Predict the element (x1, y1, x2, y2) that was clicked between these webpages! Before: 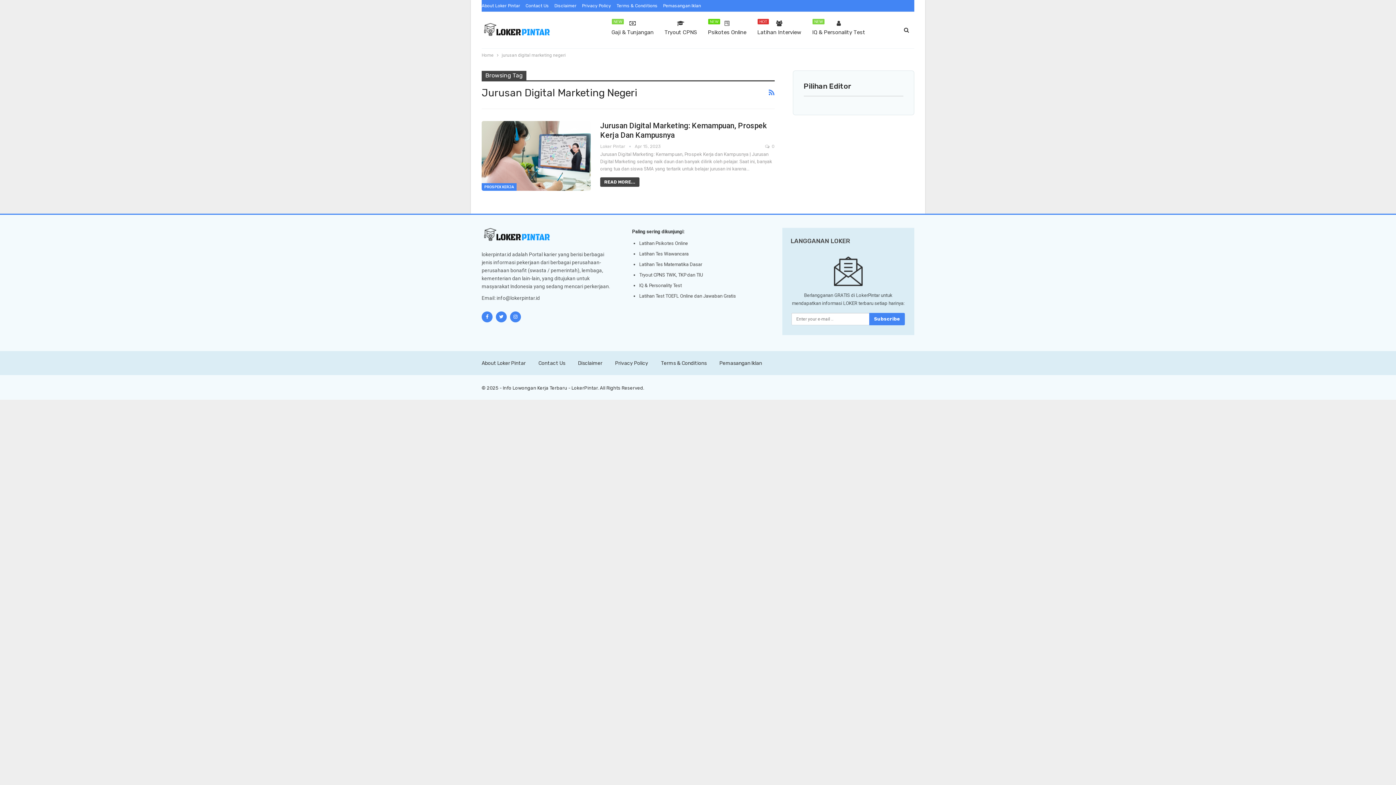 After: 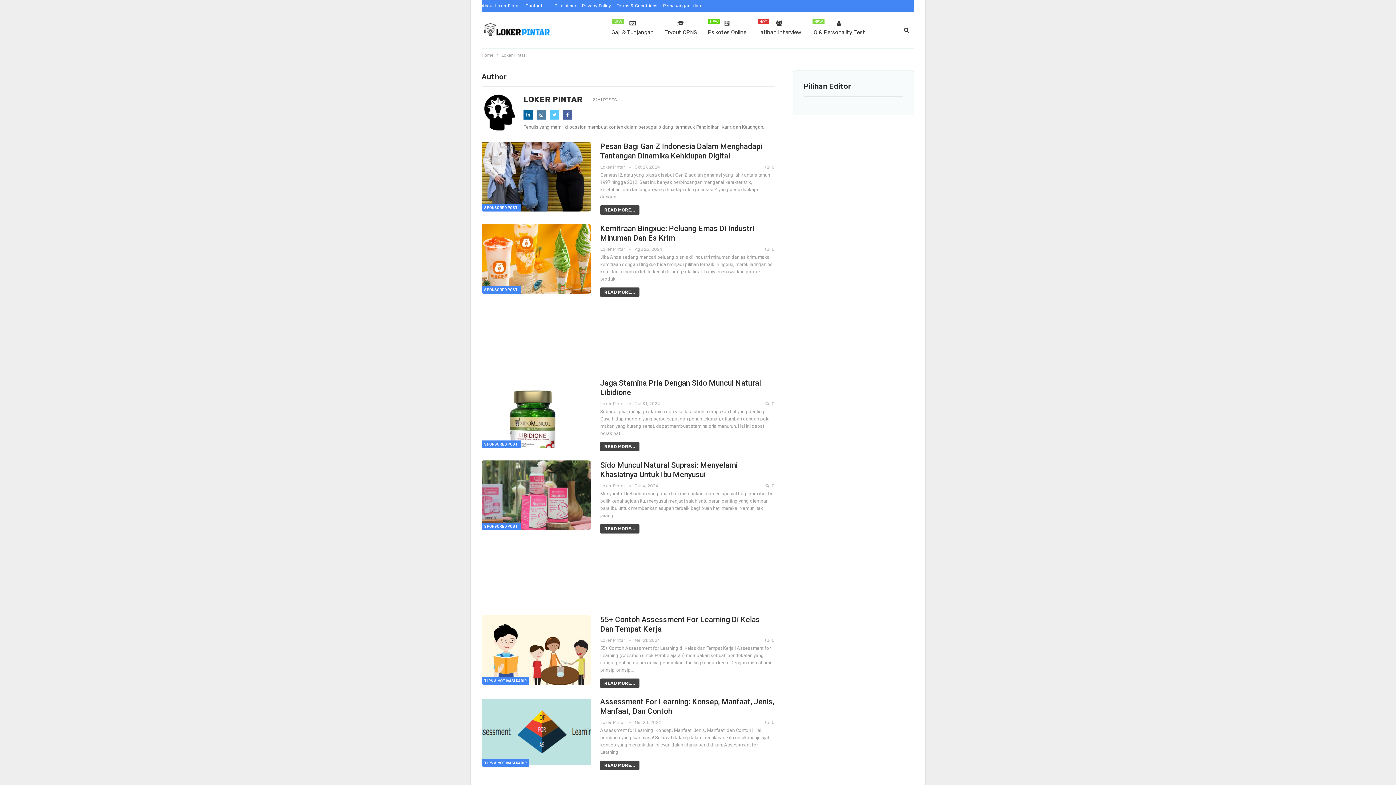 Action: label: Loker Pintar   bbox: (600, 144, 634, 149)